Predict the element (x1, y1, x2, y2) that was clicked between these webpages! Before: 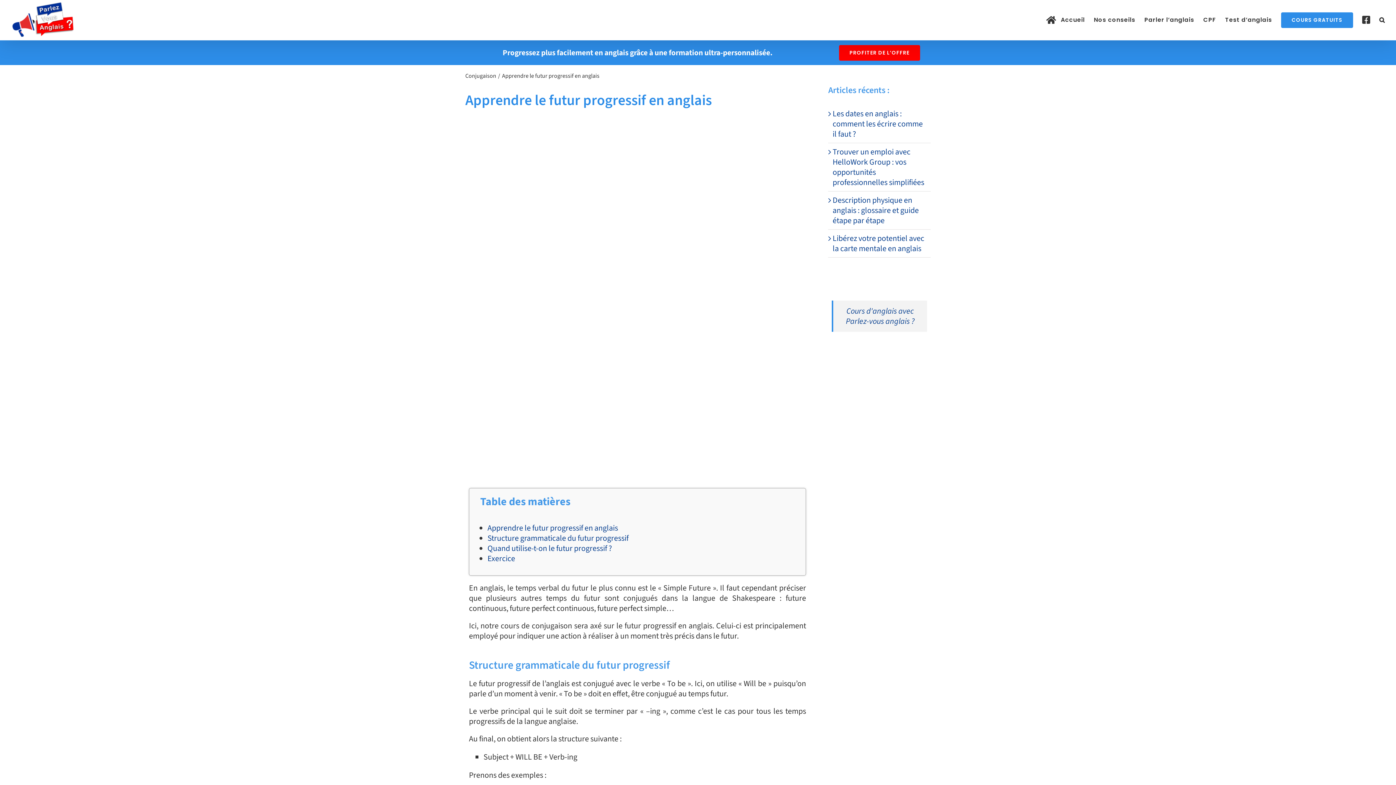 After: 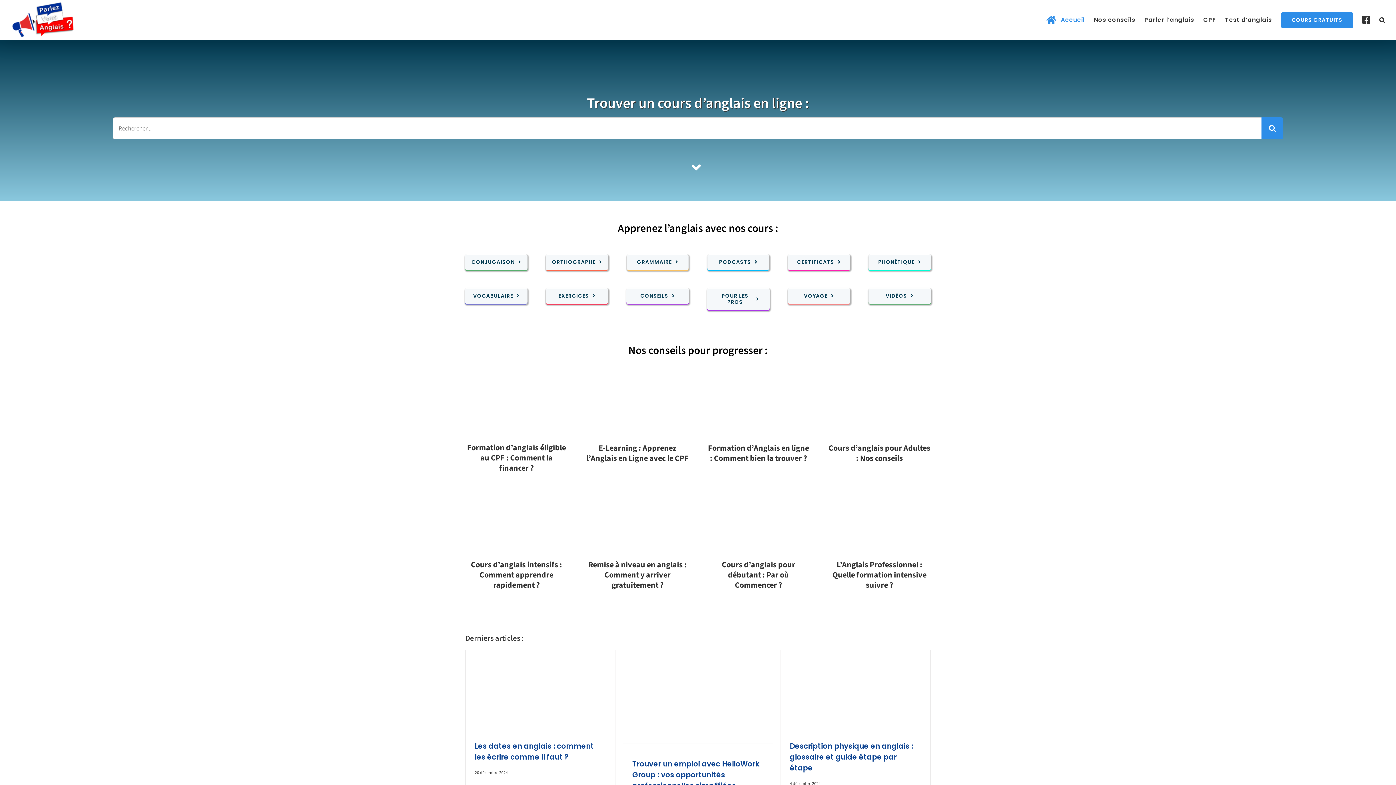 Action: bbox: (10, 1, 74, 38)